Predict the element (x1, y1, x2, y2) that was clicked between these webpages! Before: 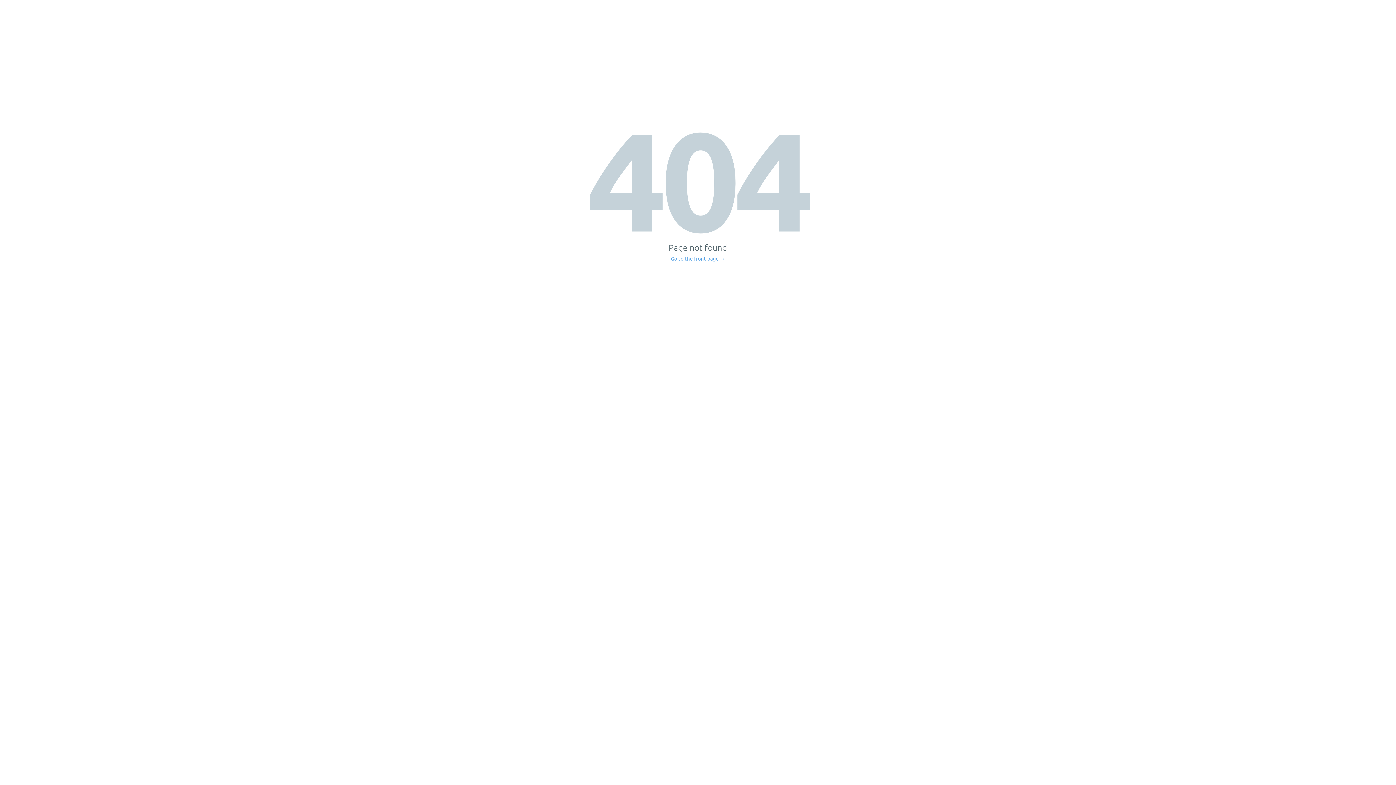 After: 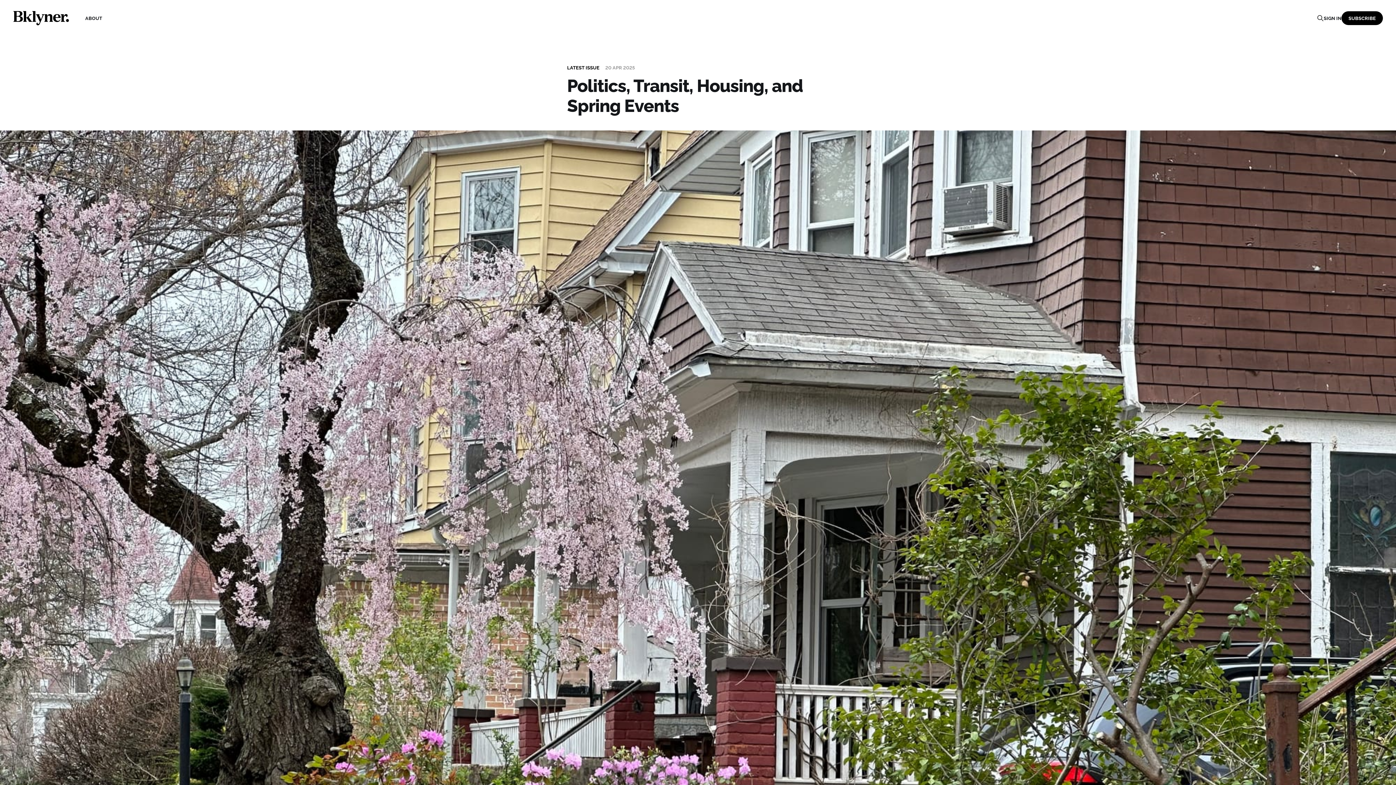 Action: label: Go to the front page → bbox: (671, 256, 725, 261)